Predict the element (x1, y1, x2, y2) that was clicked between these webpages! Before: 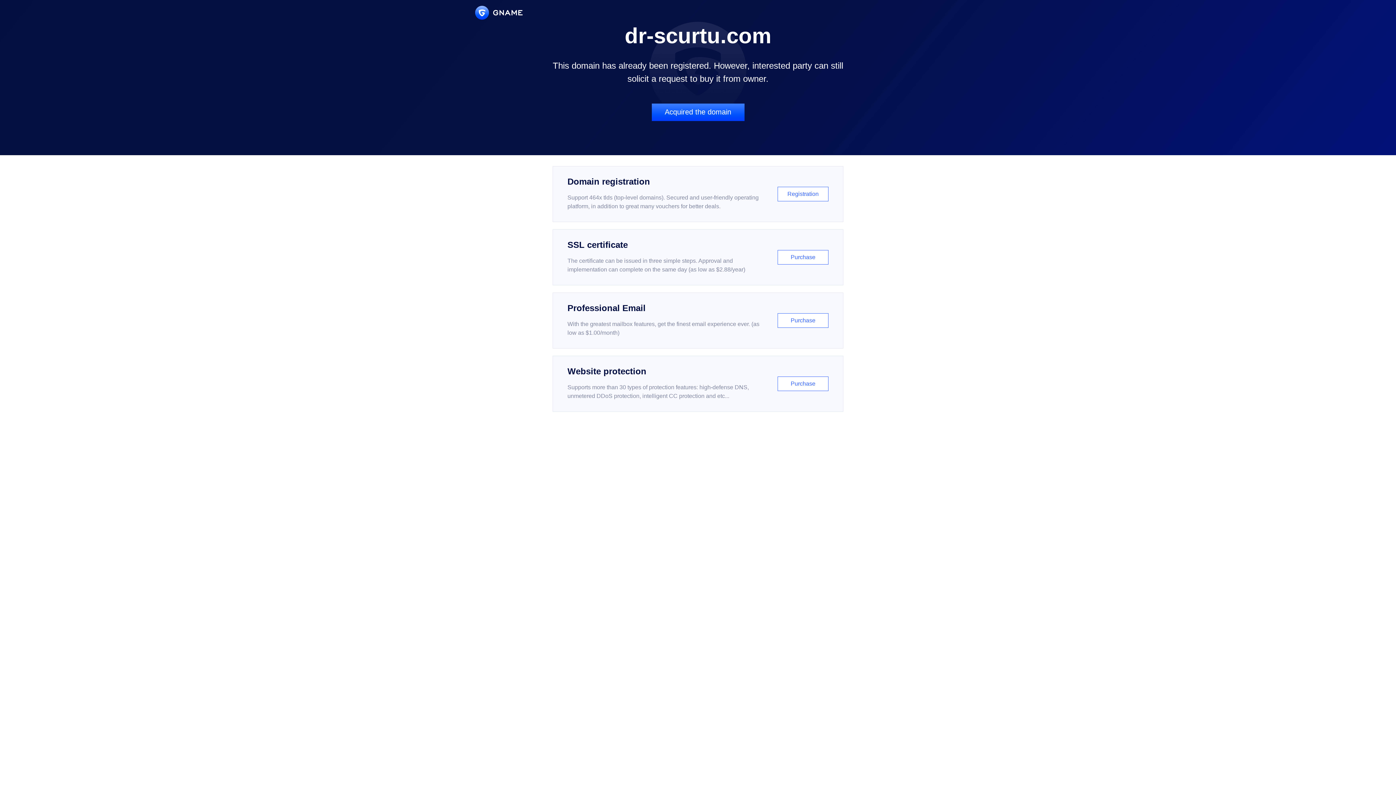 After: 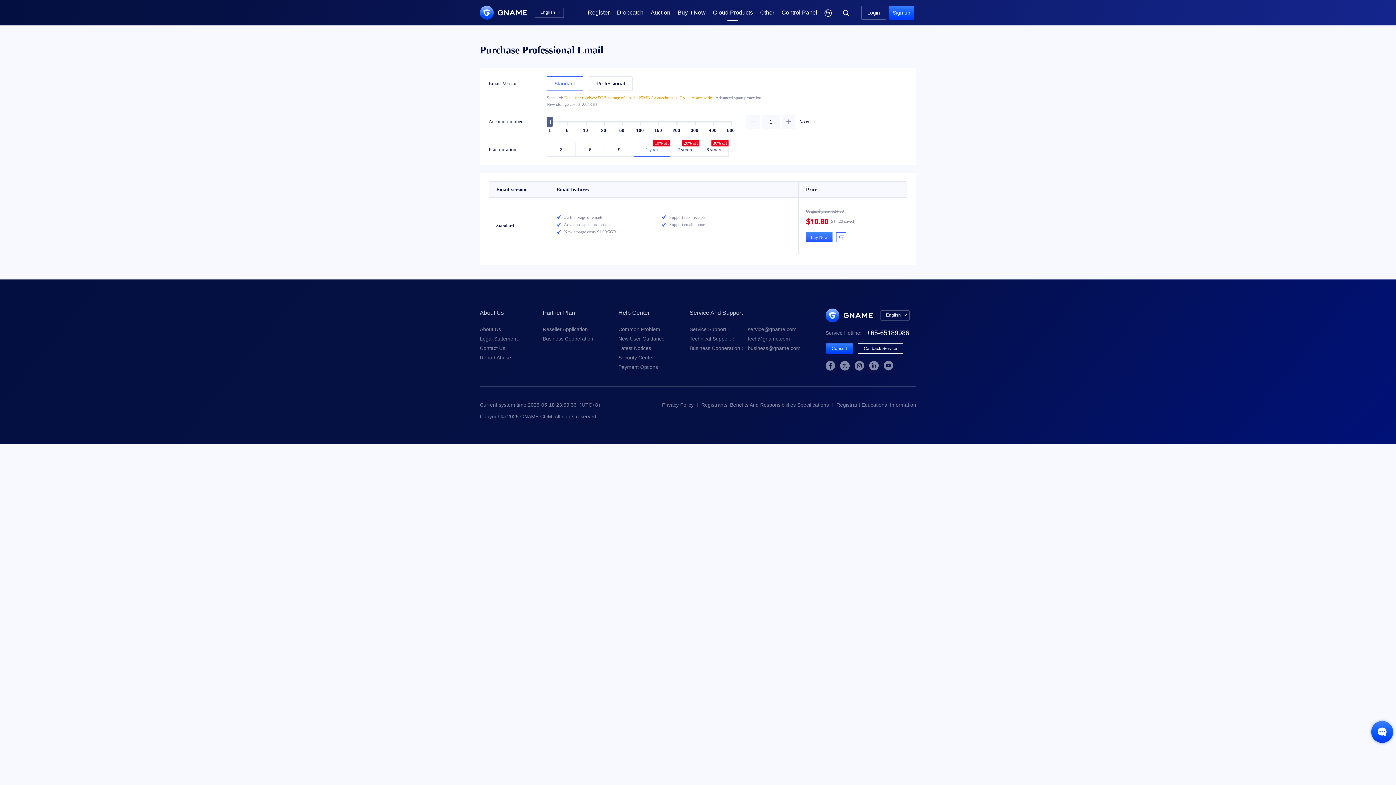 Action: label: Professional Email

With the greatest mailbox features, get the finest email experience ever. (as low as $1.00/month)

Purchase bbox: (552, 292, 843, 348)